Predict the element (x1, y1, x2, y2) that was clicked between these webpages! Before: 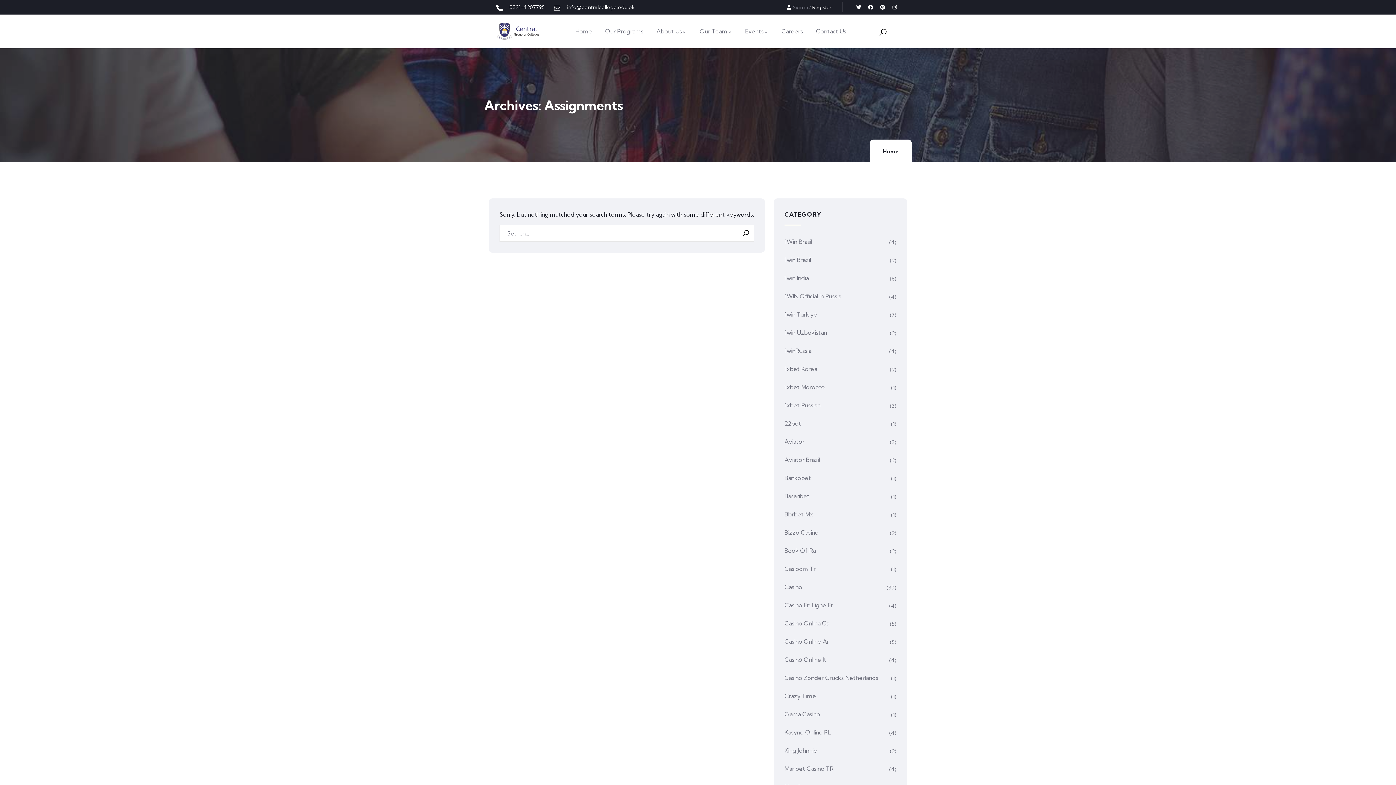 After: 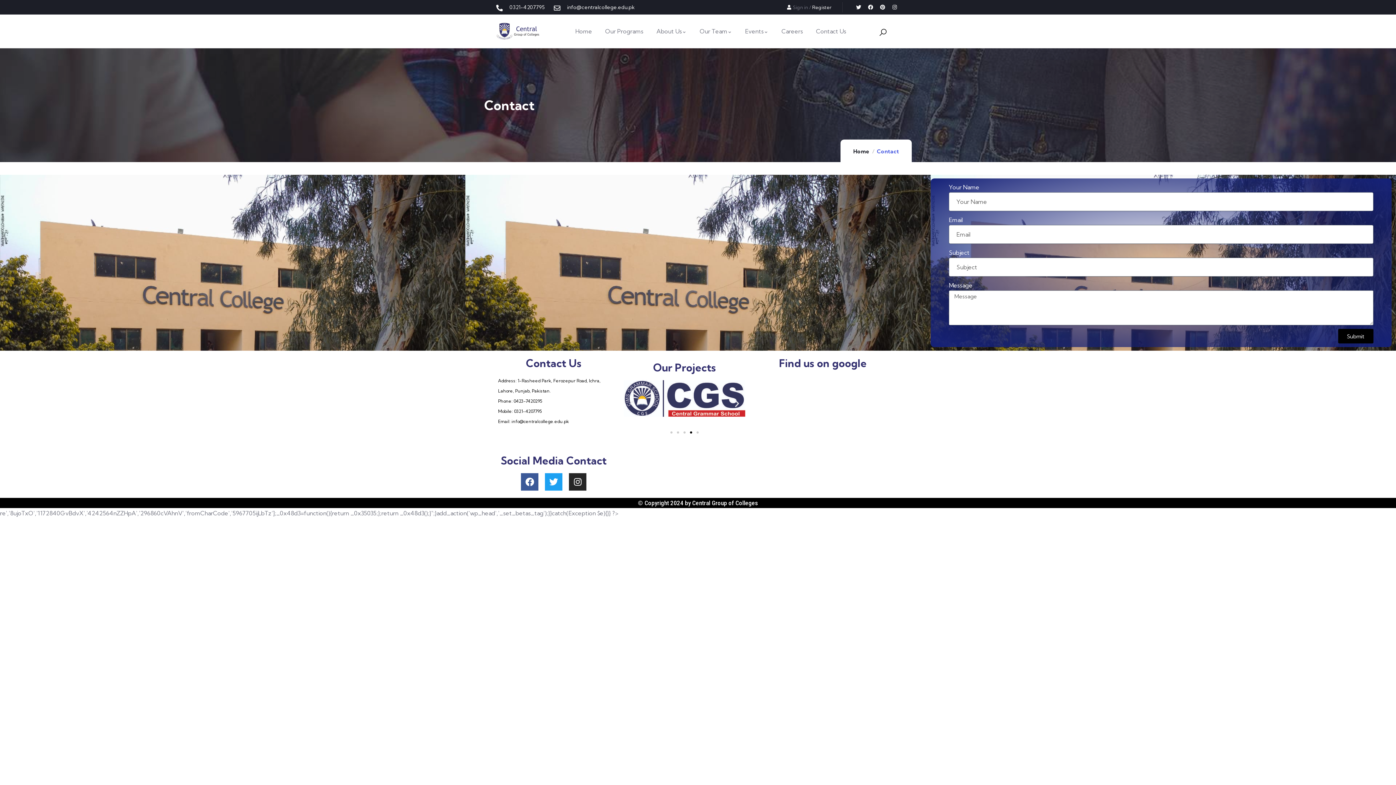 Action: label: Careers bbox: (781, 14, 803, 48)